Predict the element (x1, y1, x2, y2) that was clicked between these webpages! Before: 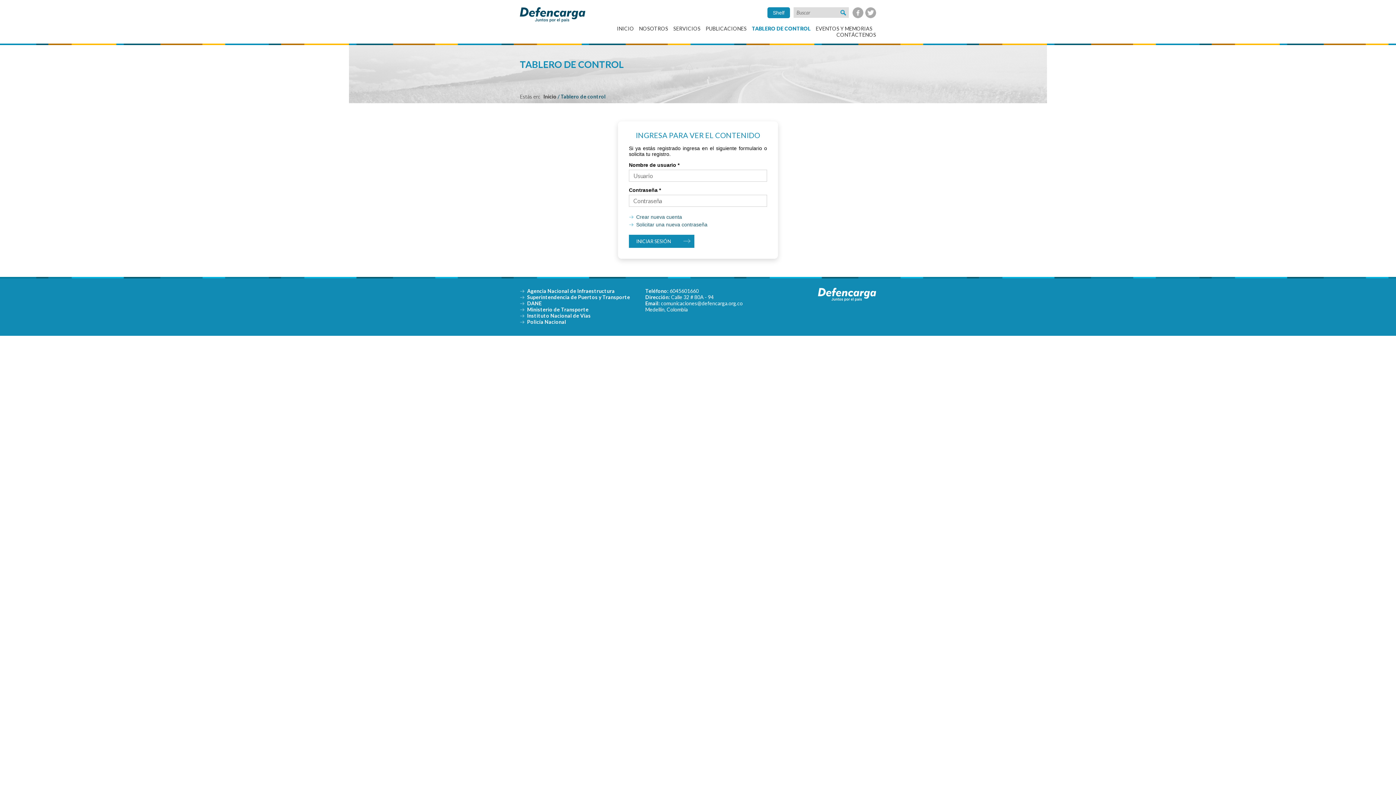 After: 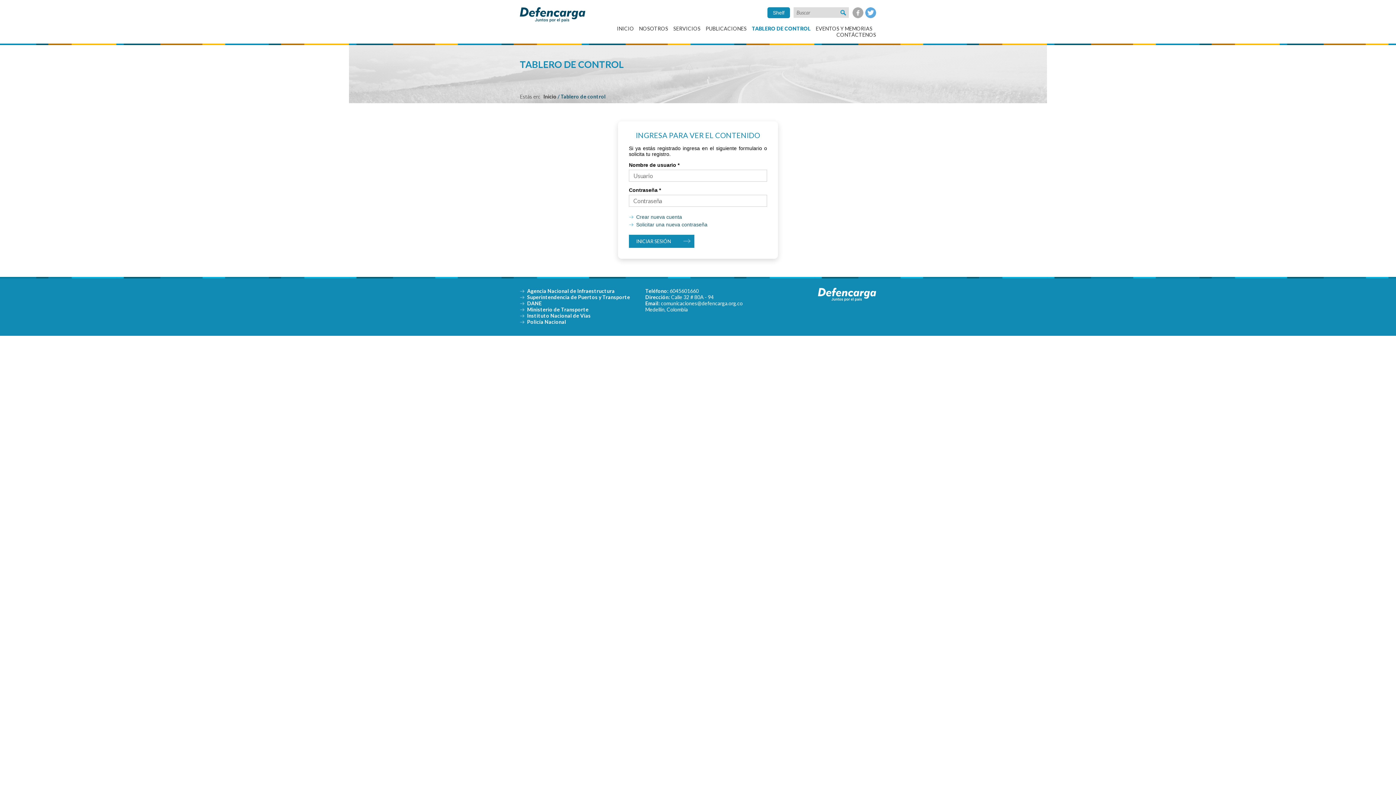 Action: label: Twitter bbox: (865, 7, 876, 18)